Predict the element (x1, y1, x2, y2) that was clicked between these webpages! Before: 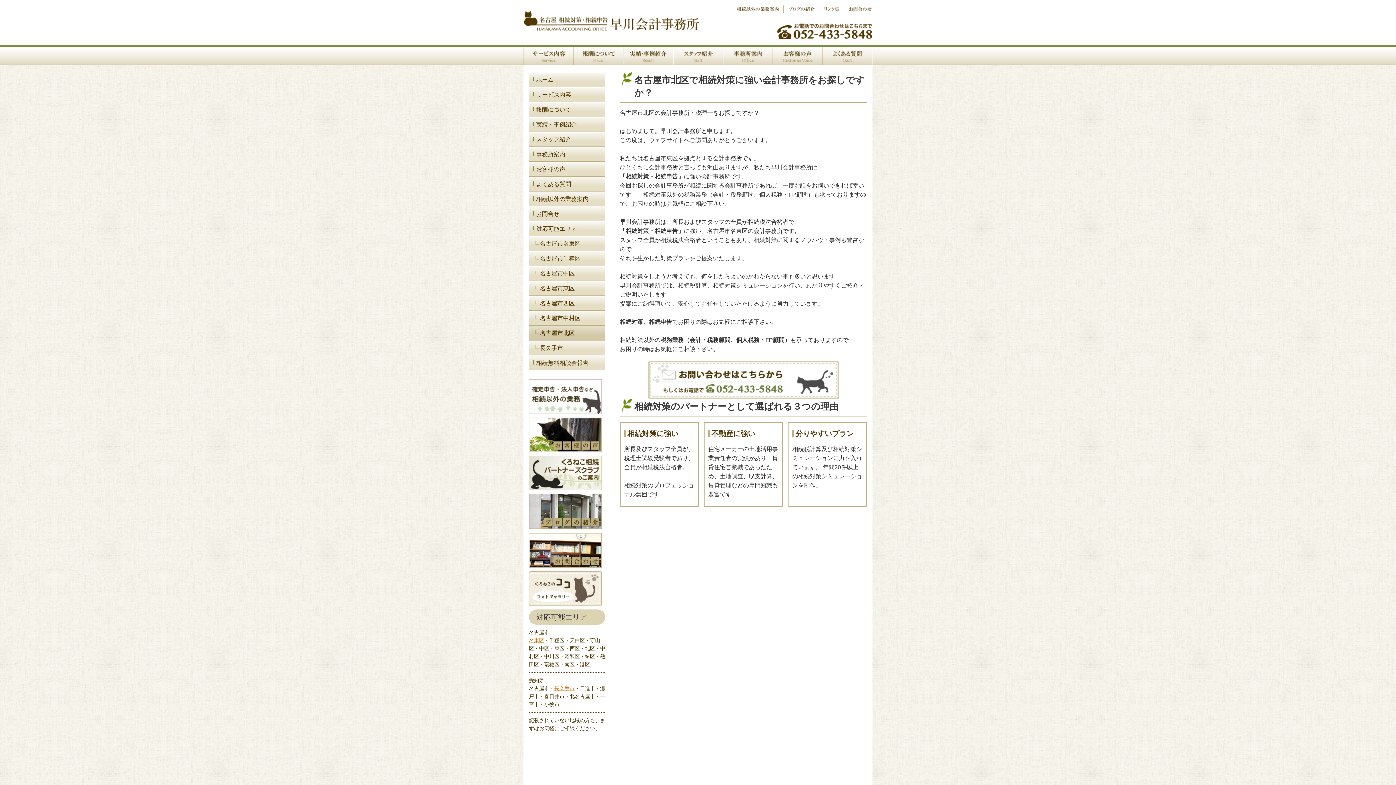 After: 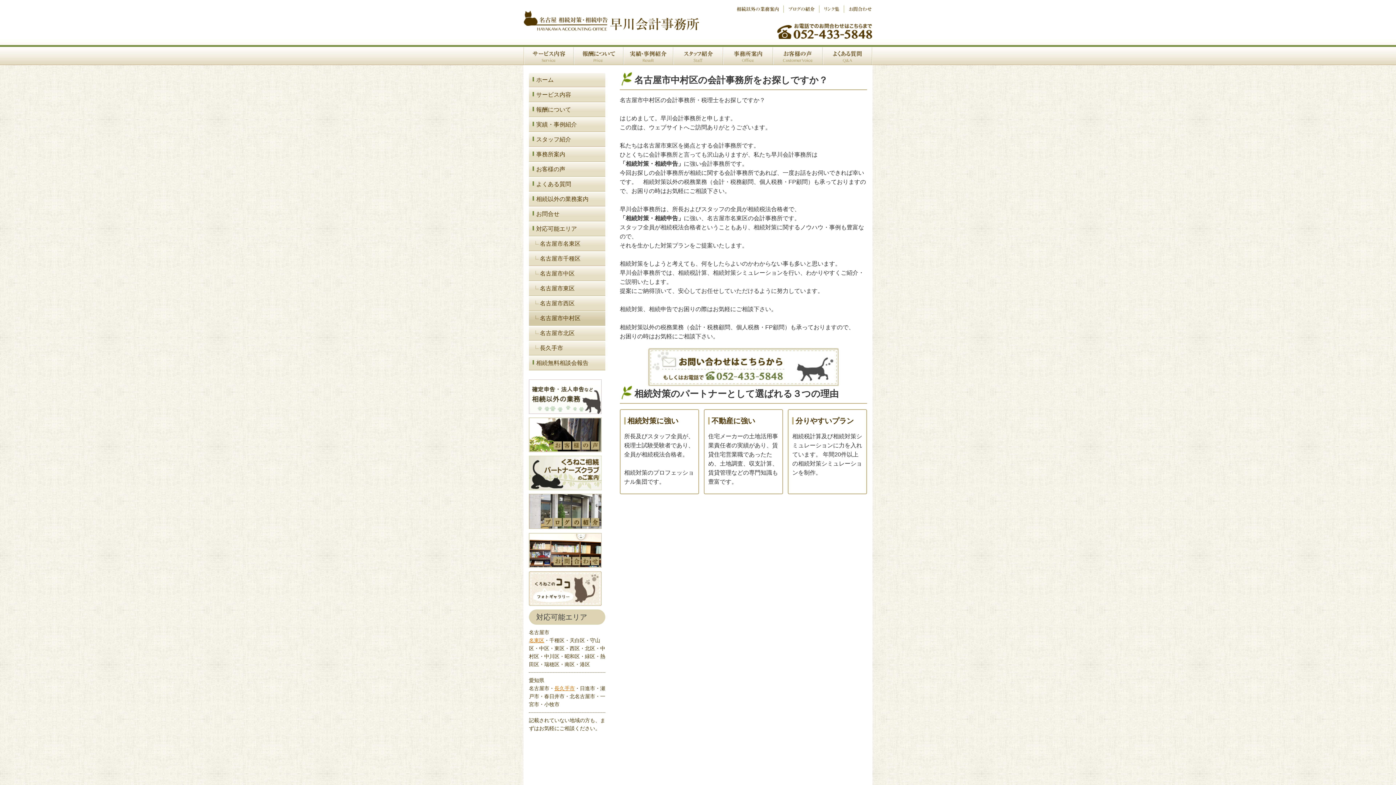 Action: label: 名古屋市中村区 bbox: (529, 310, 605, 325)